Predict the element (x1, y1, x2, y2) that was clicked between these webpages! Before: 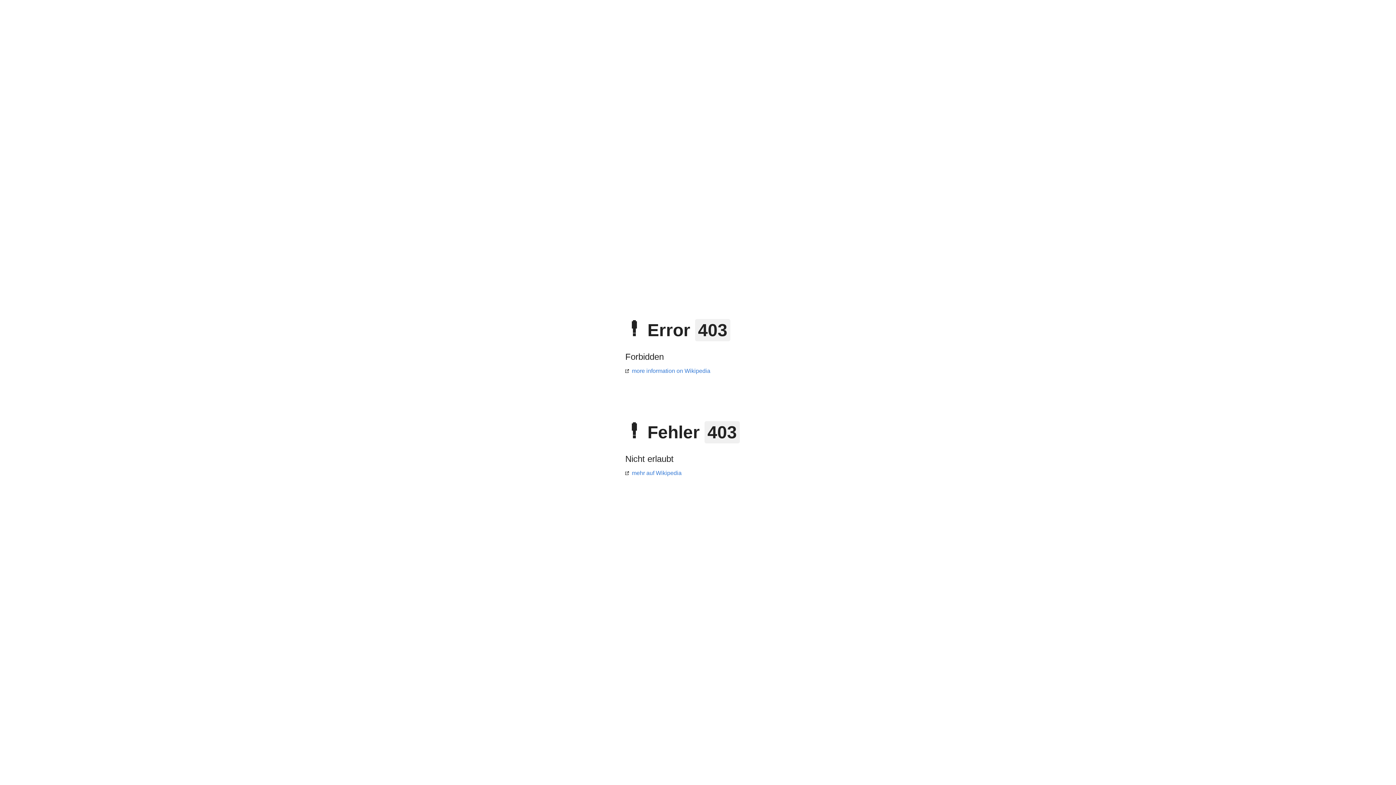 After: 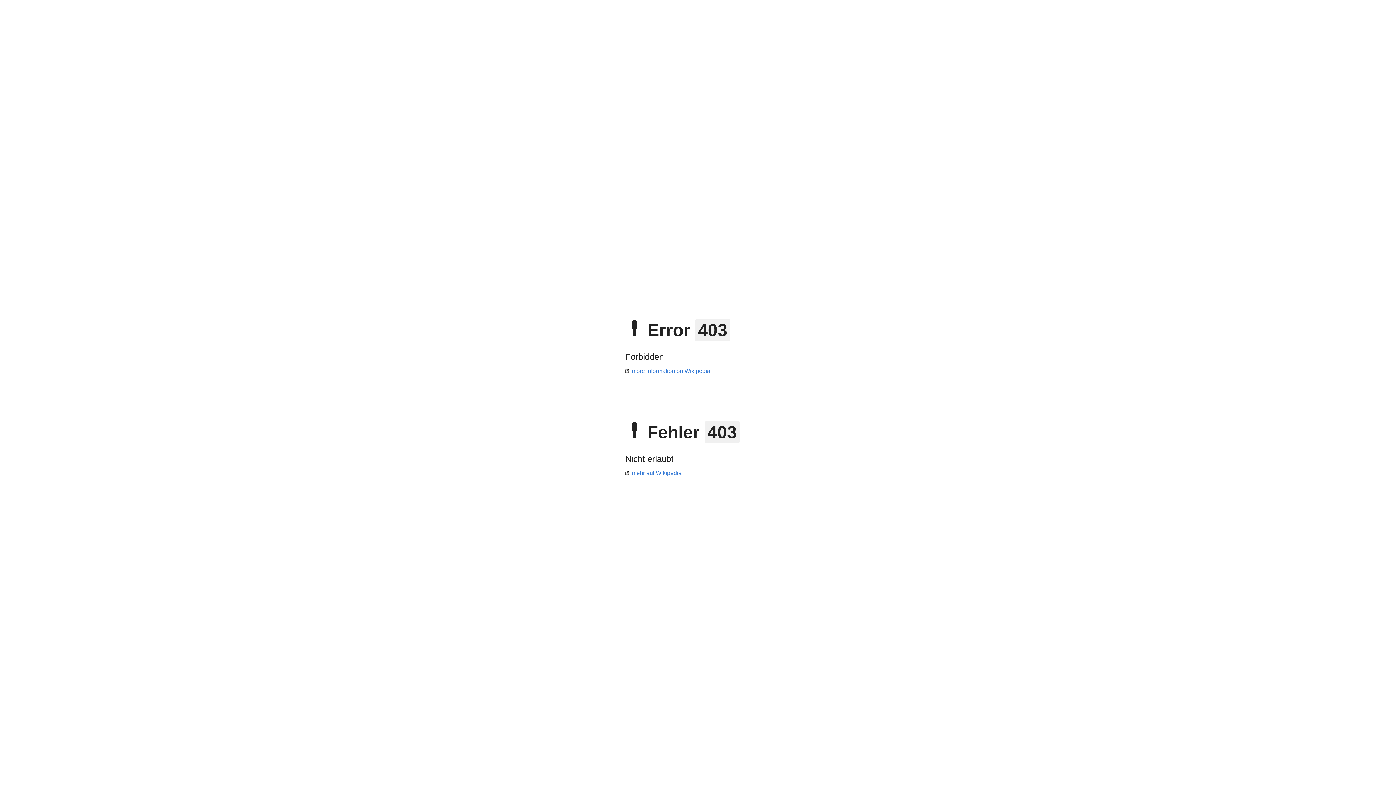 Action: bbox: (625, 470, 681, 476) label: mehr auf Wikipedia